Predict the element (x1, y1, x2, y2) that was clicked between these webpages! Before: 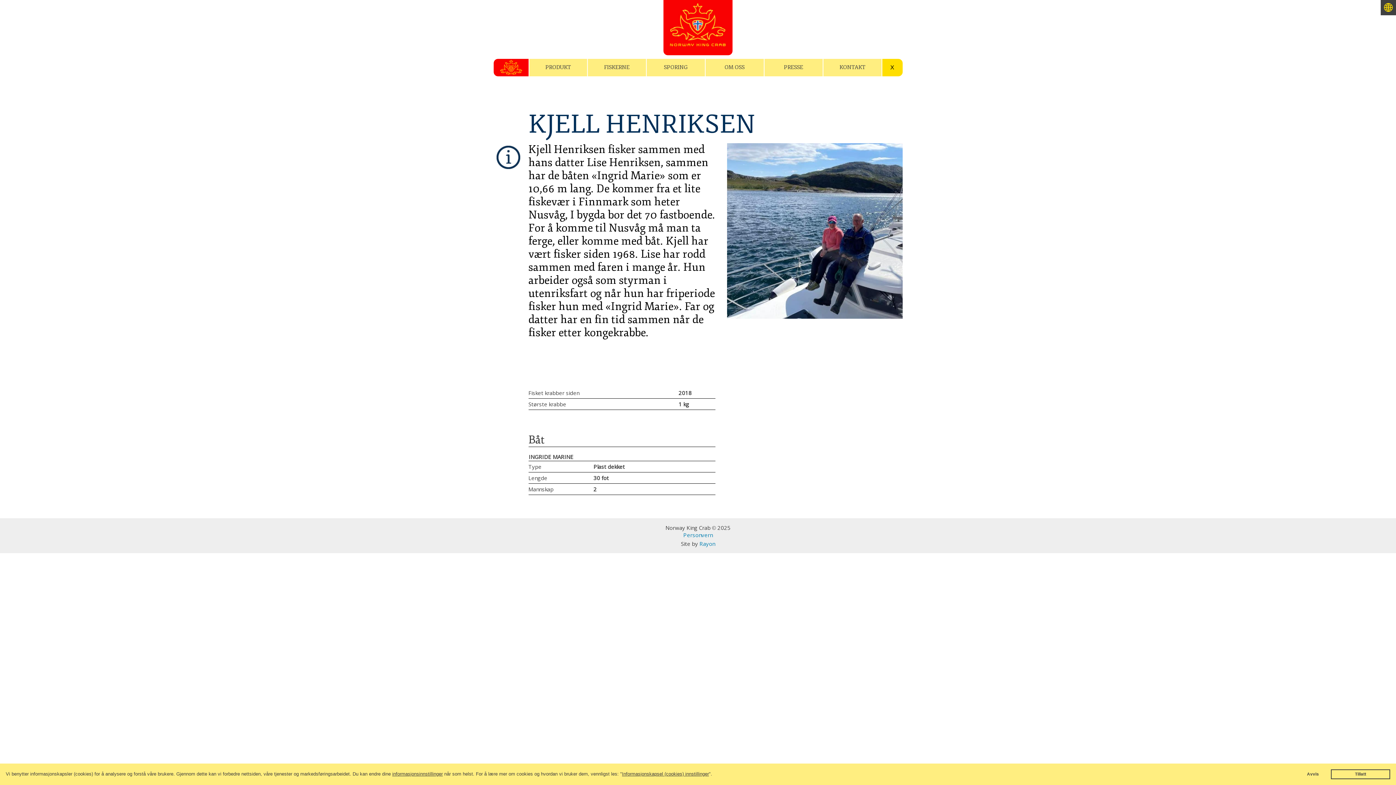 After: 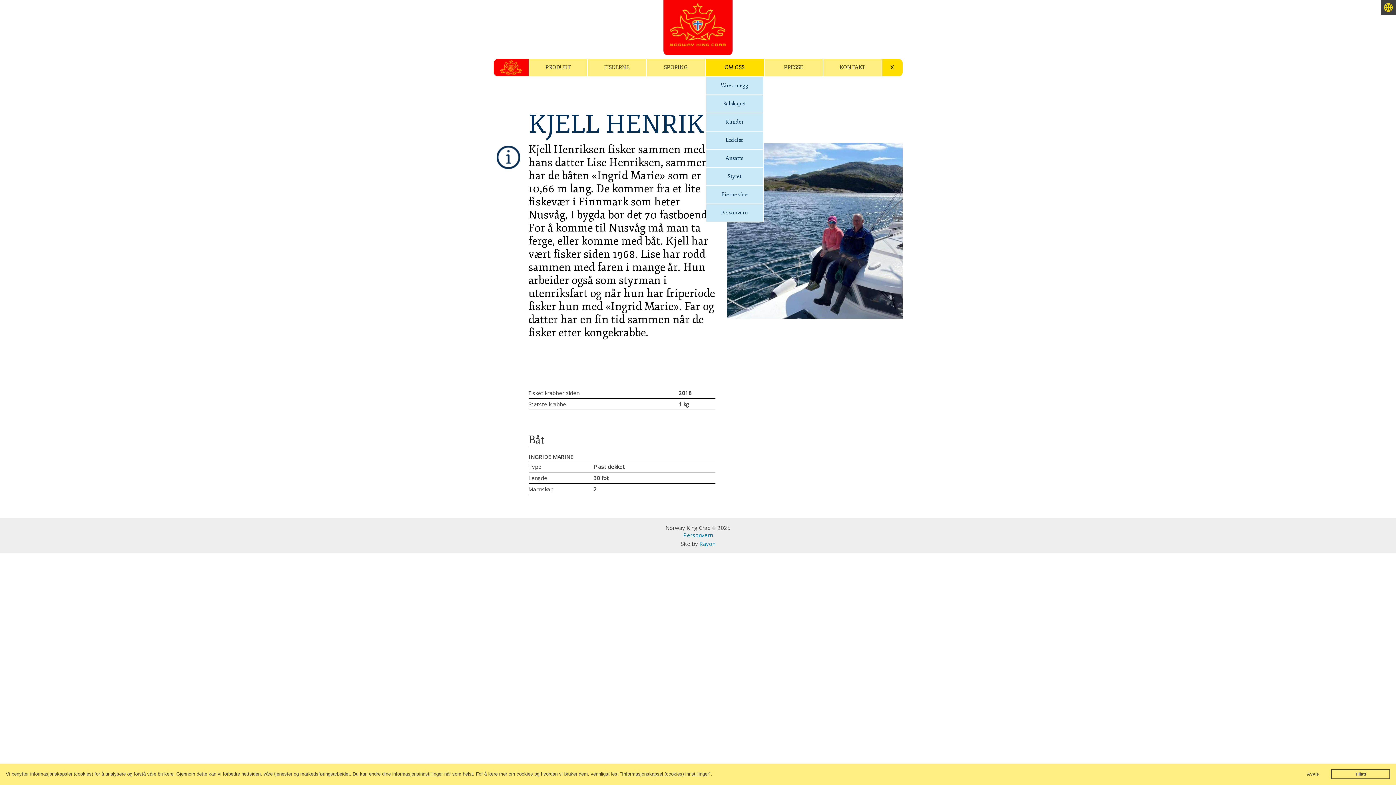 Action: bbox: (705, 58, 763, 76) label: OM OSS